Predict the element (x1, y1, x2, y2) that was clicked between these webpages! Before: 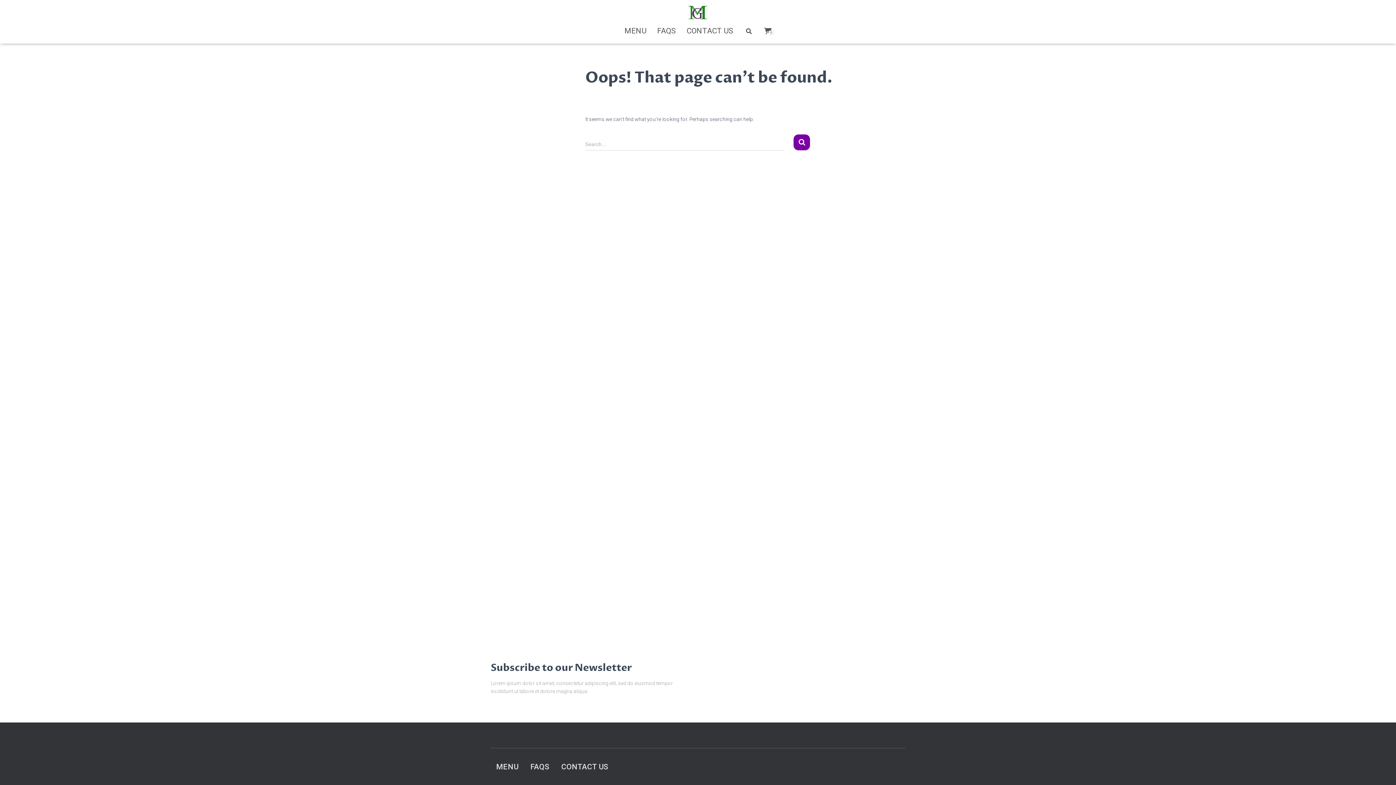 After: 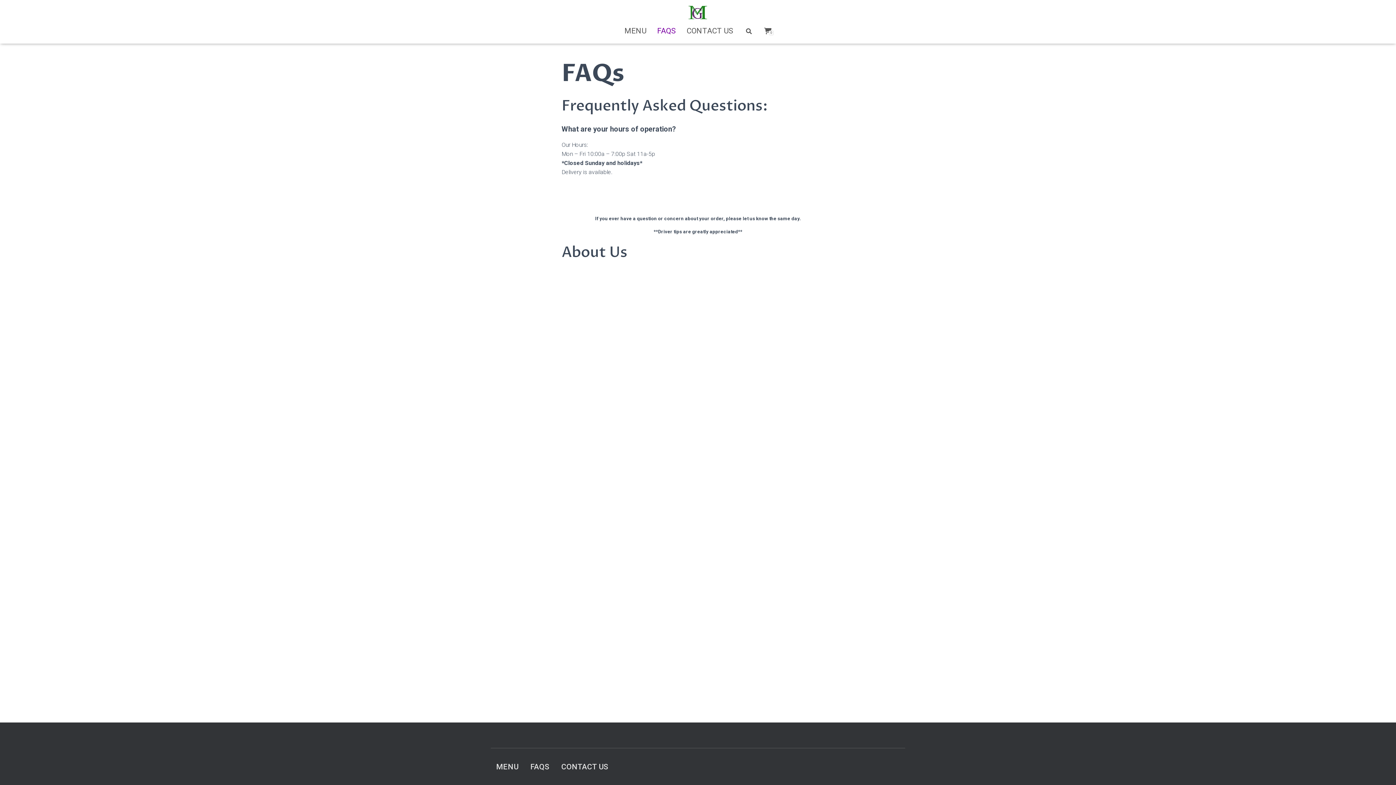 Action: label: FAQS bbox: (652, 21, 681, 39)